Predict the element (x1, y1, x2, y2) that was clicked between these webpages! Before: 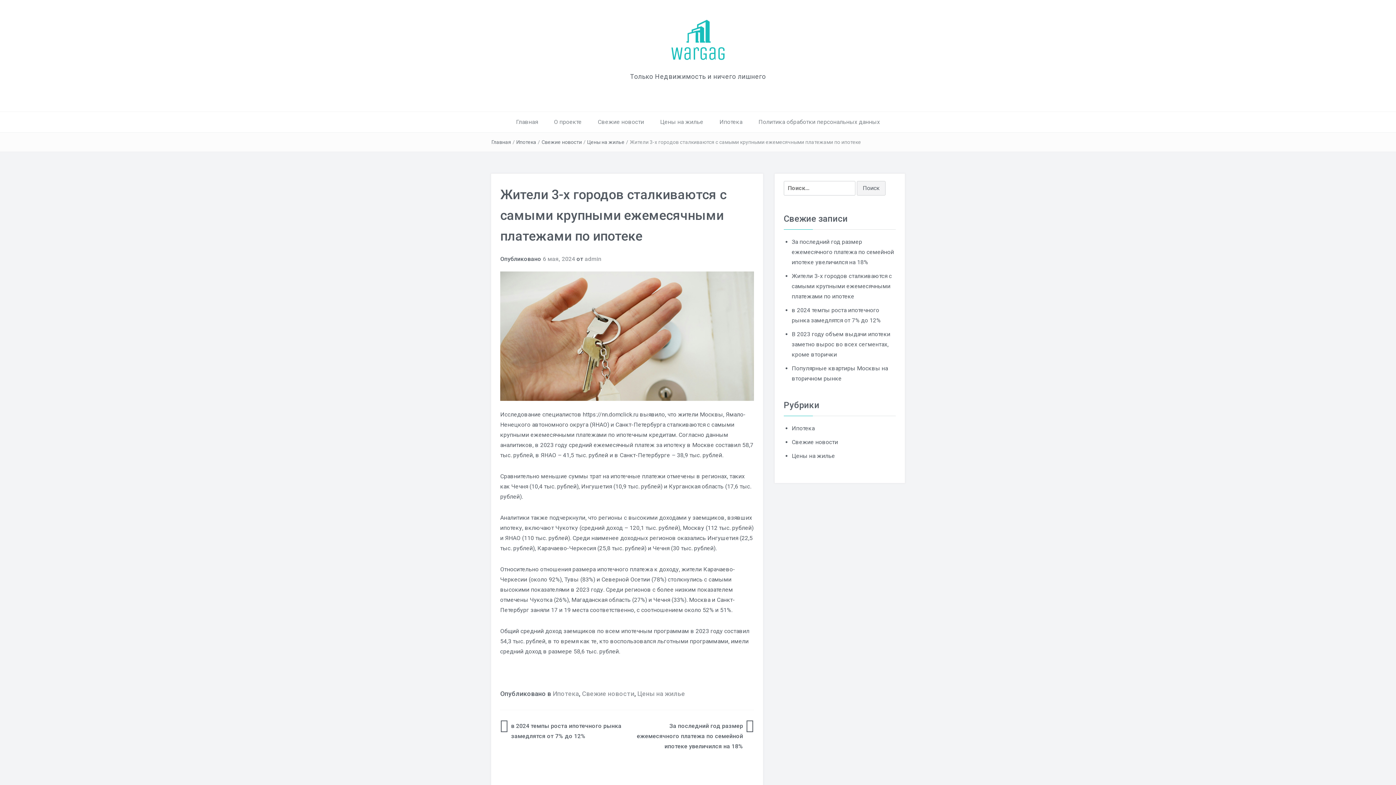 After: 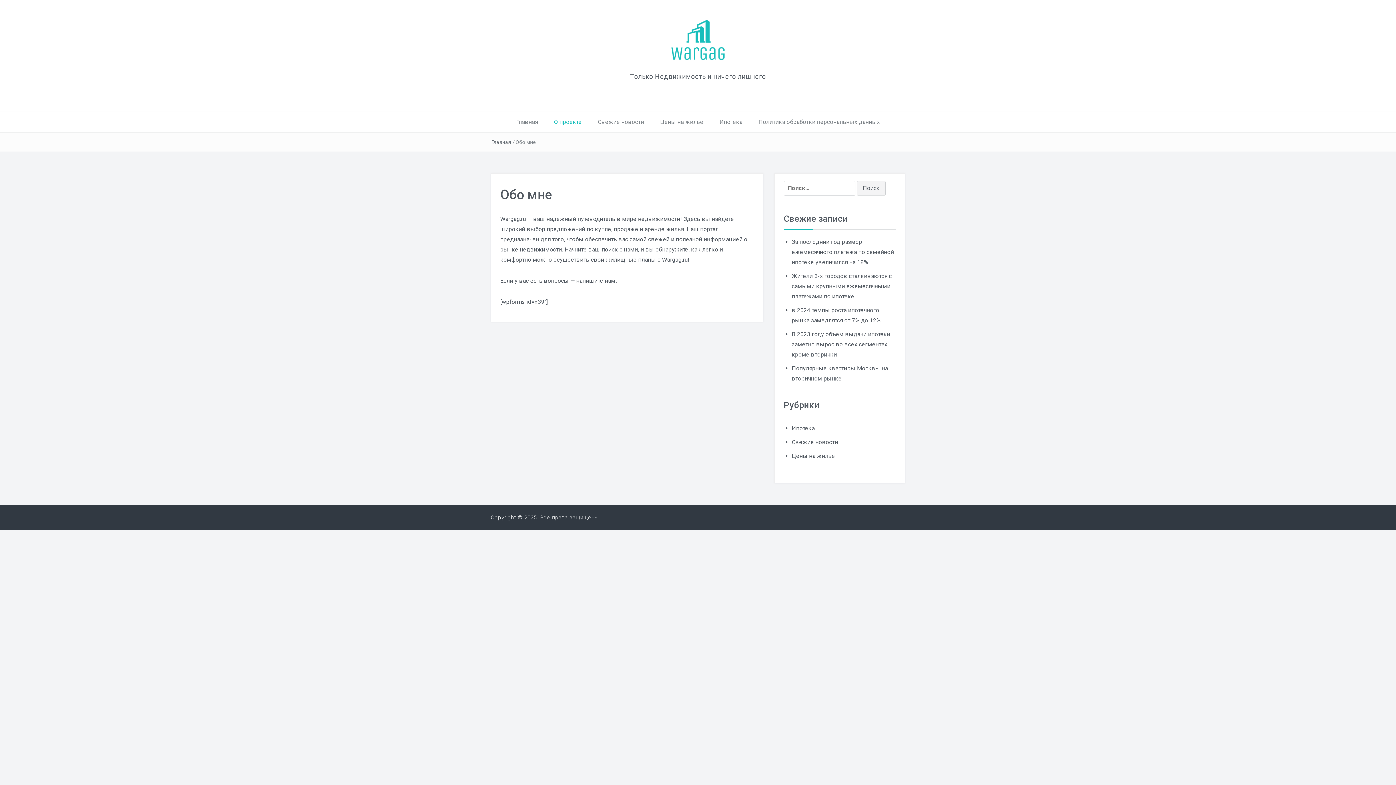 Action: label: О проекте bbox: (546, 112, 589, 132)